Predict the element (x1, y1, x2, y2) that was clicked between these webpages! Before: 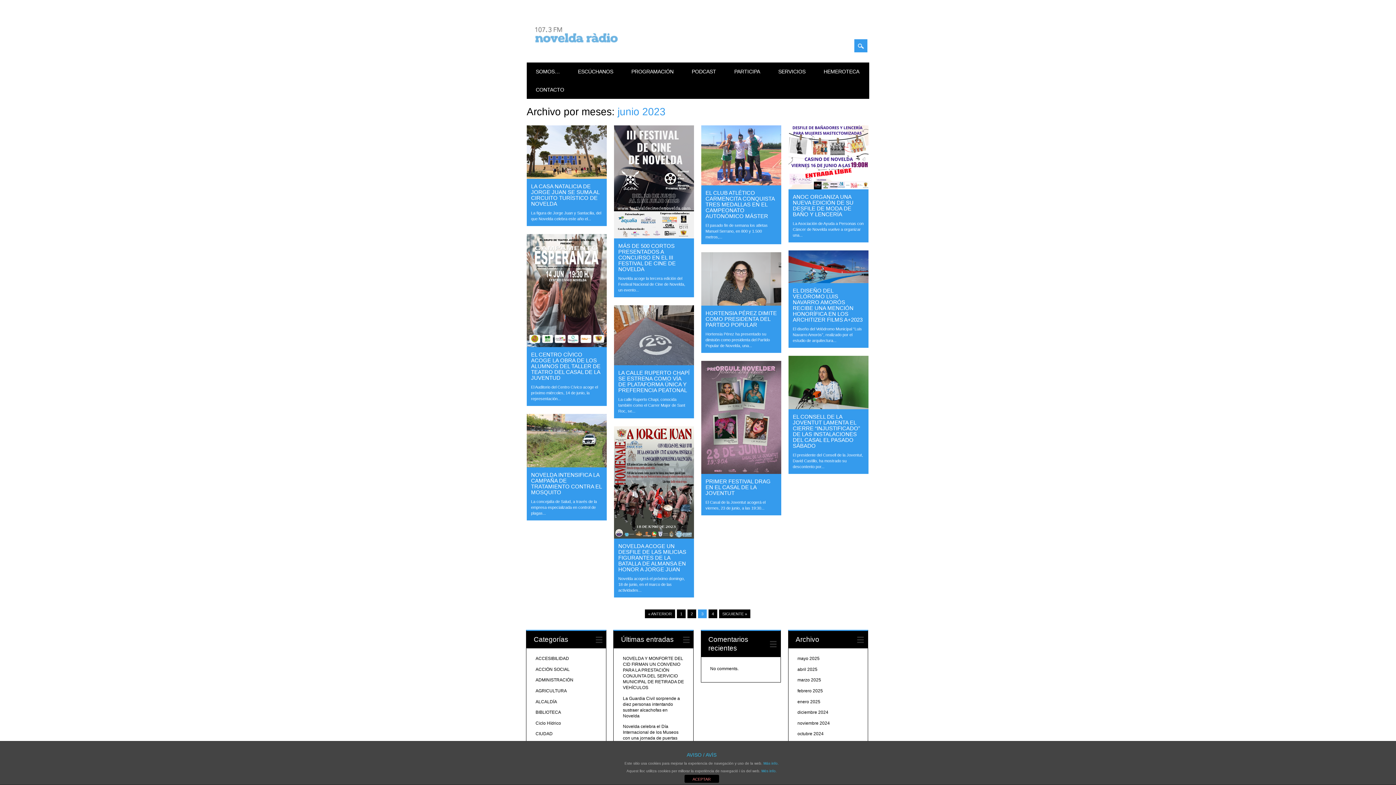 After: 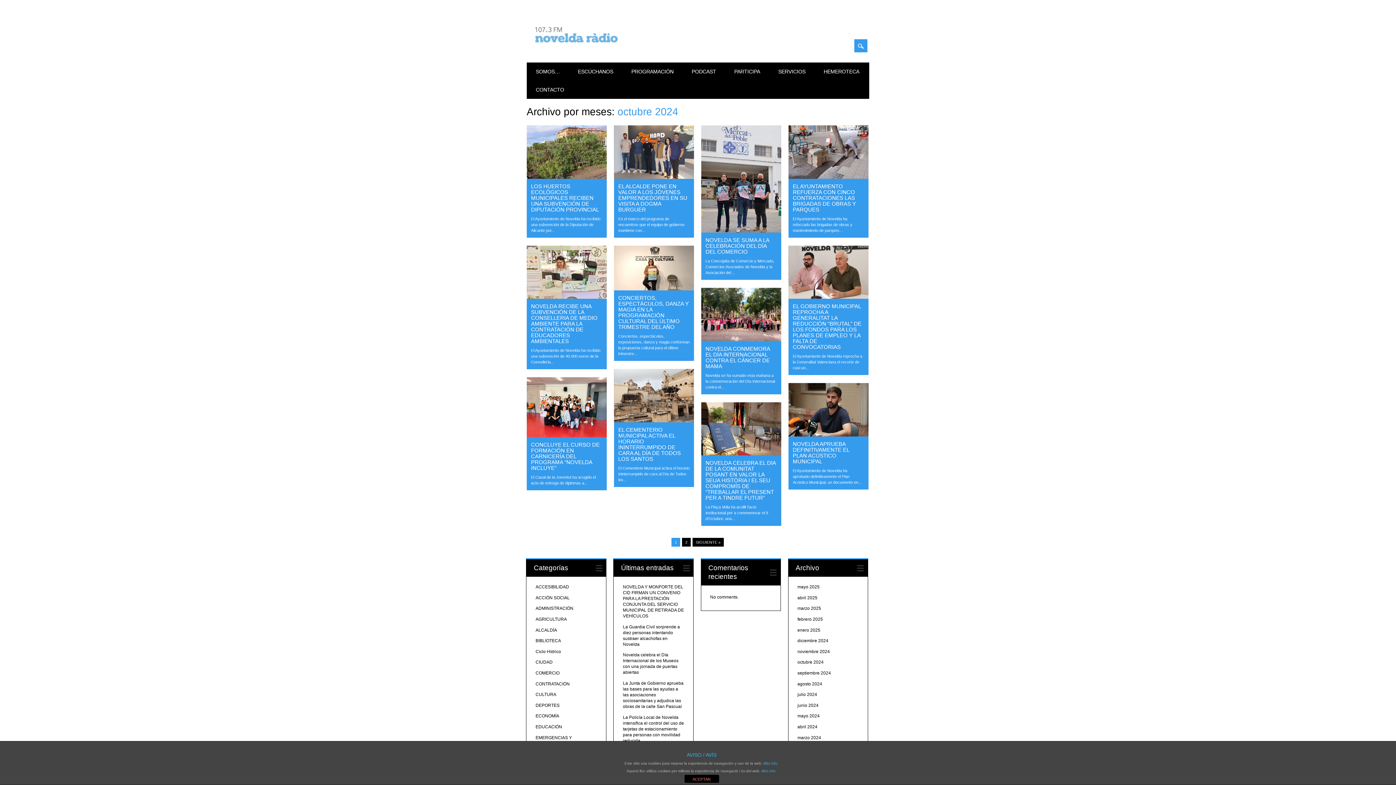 Action: label: octubre 2024 bbox: (797, 731, 823, 736)